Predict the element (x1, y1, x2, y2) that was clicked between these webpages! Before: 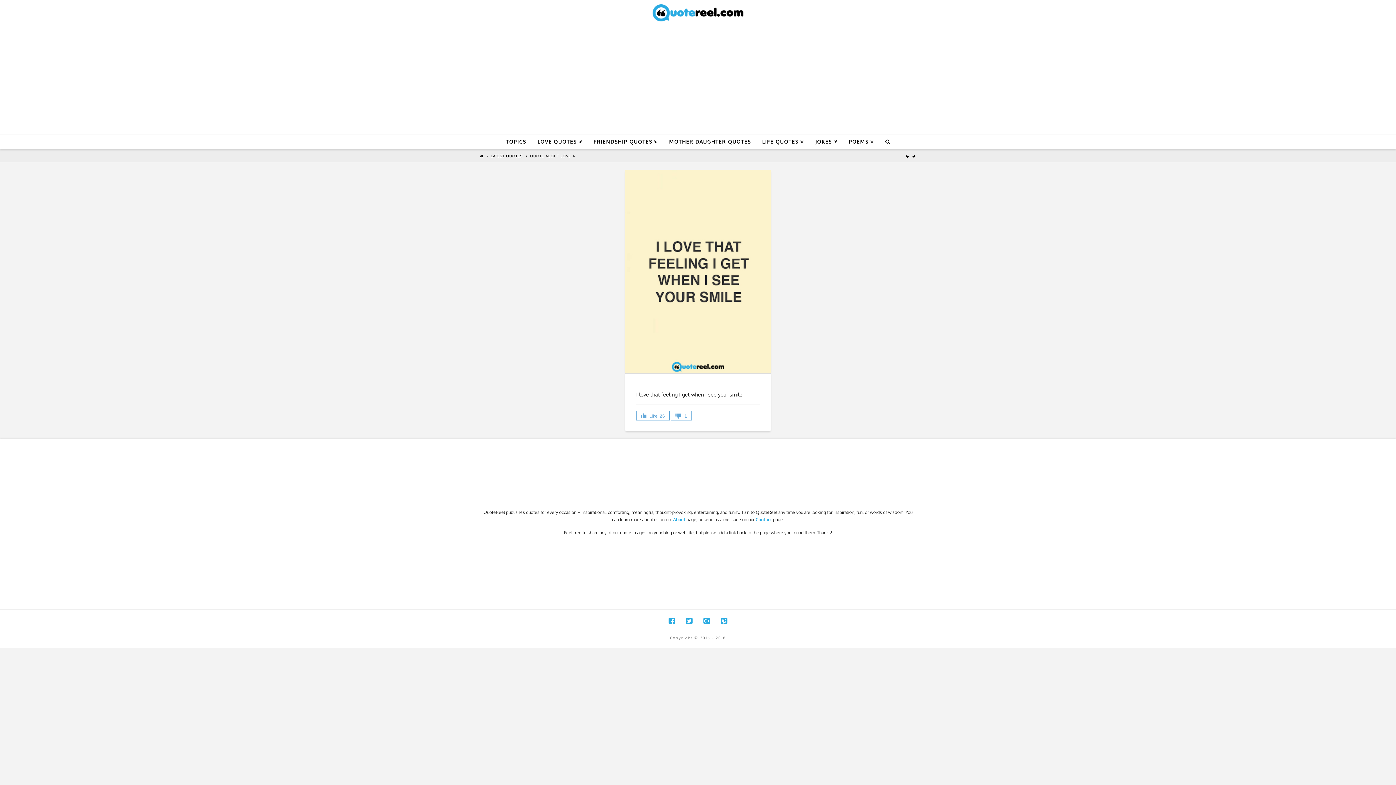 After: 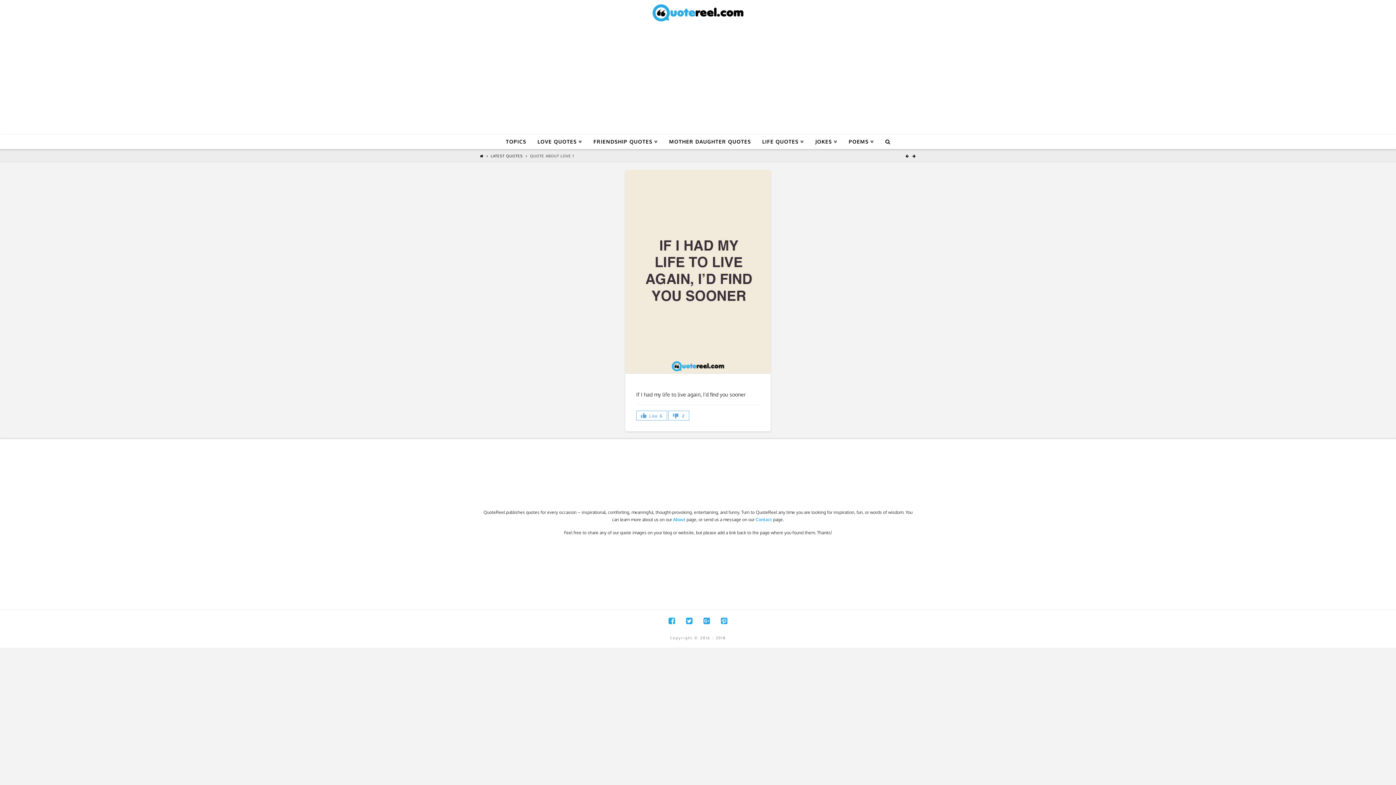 Action: label:   bbox: (905, 153, 910, 158)